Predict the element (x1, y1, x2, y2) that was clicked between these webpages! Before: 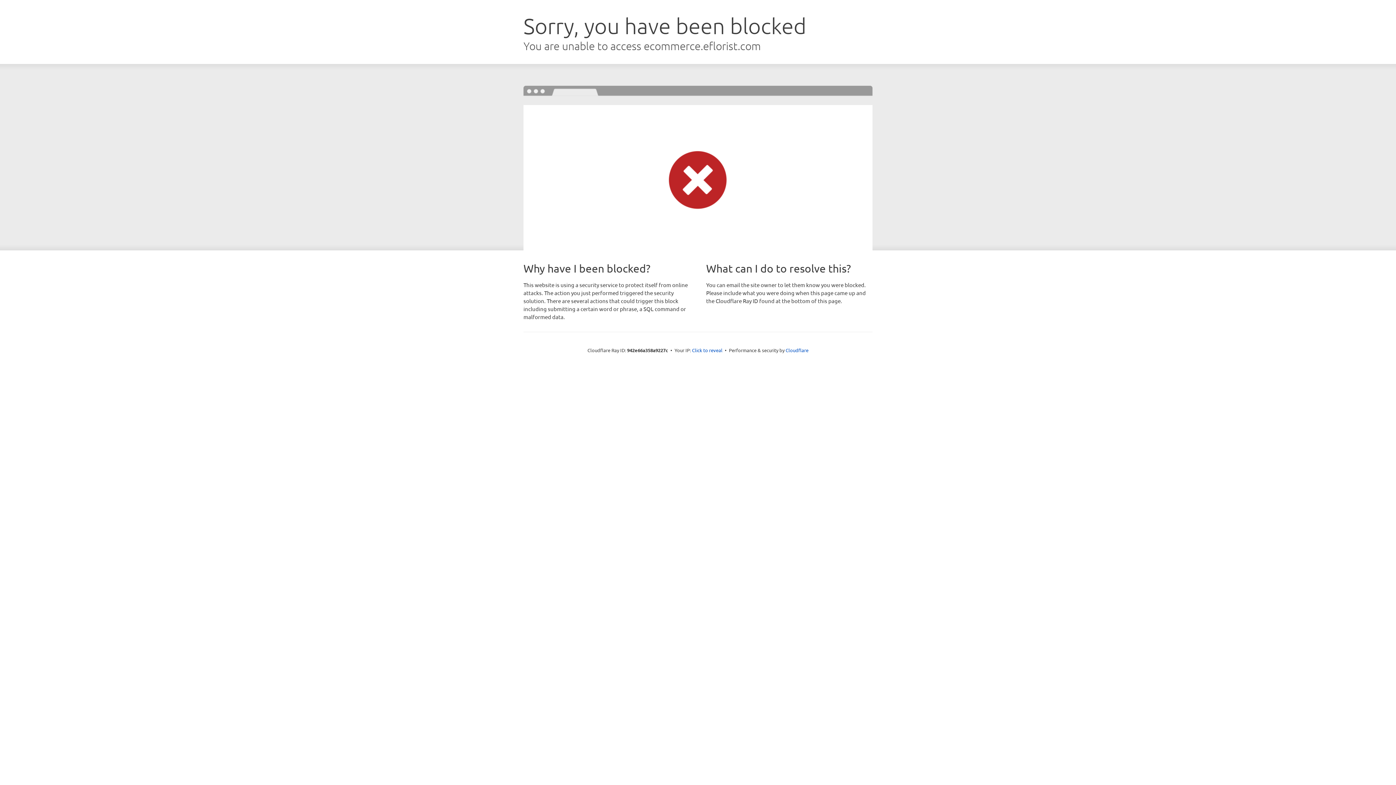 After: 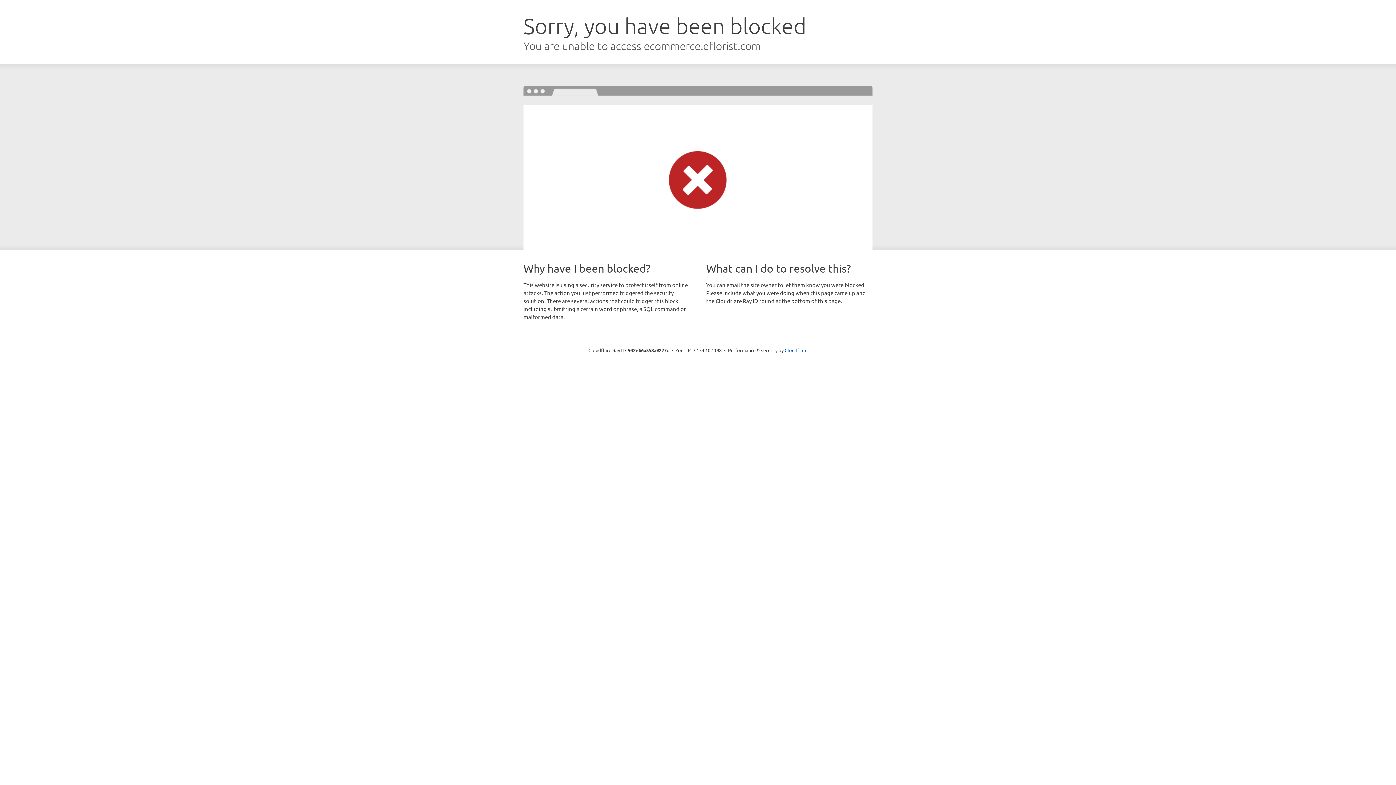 Action: label: Click to reveal bbox: (692, 346, 722, 353)